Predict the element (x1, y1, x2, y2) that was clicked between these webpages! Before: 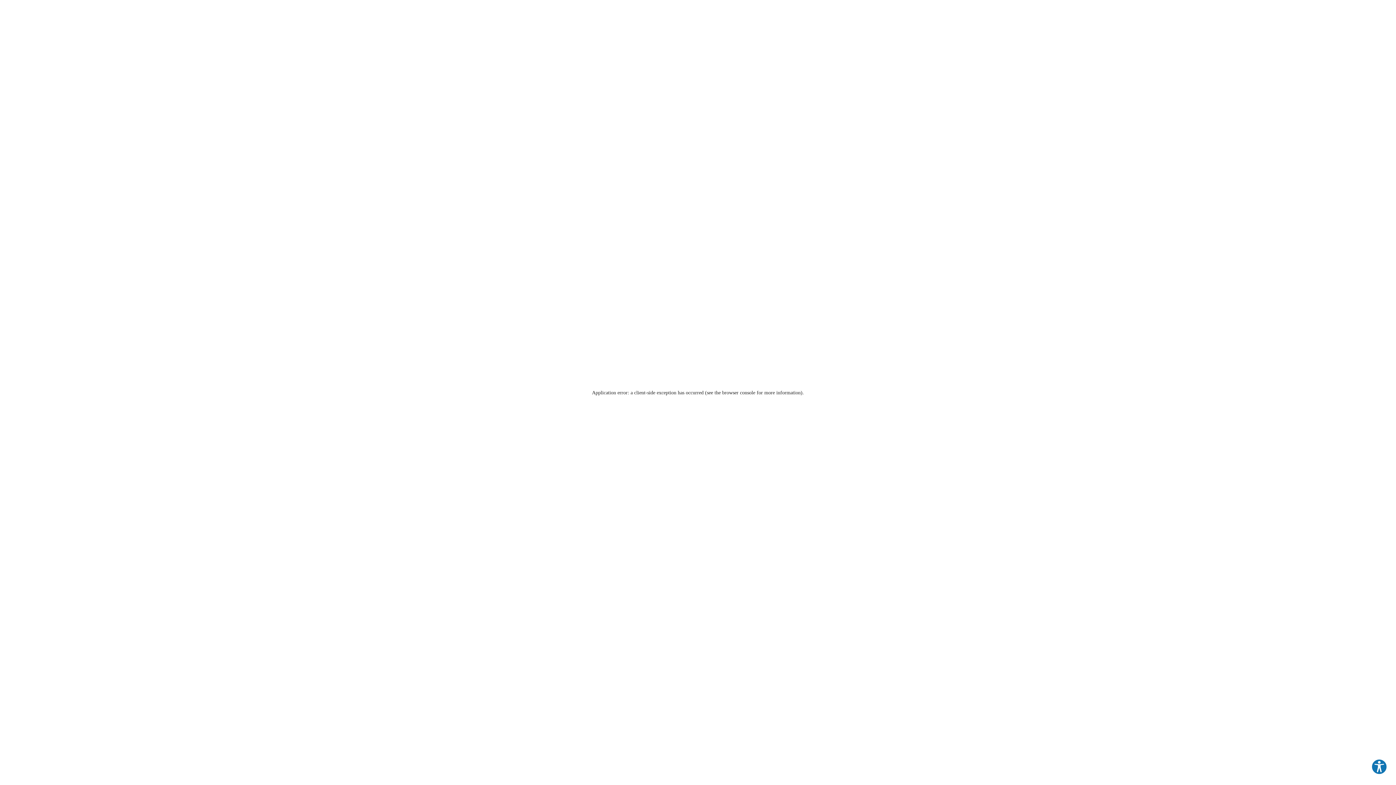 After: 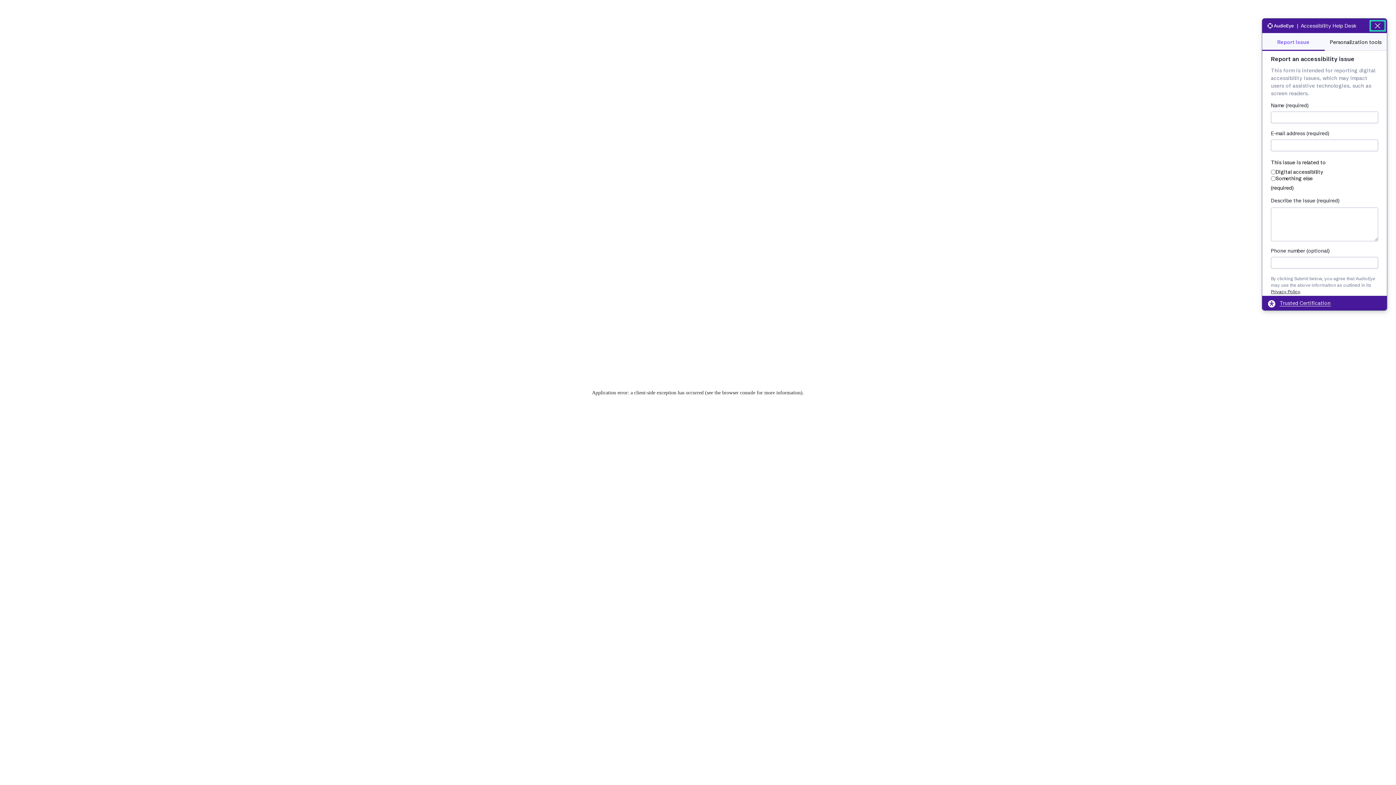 Action: label: Explore your accessibility options bbox: (1371, 759, 1387, 775)